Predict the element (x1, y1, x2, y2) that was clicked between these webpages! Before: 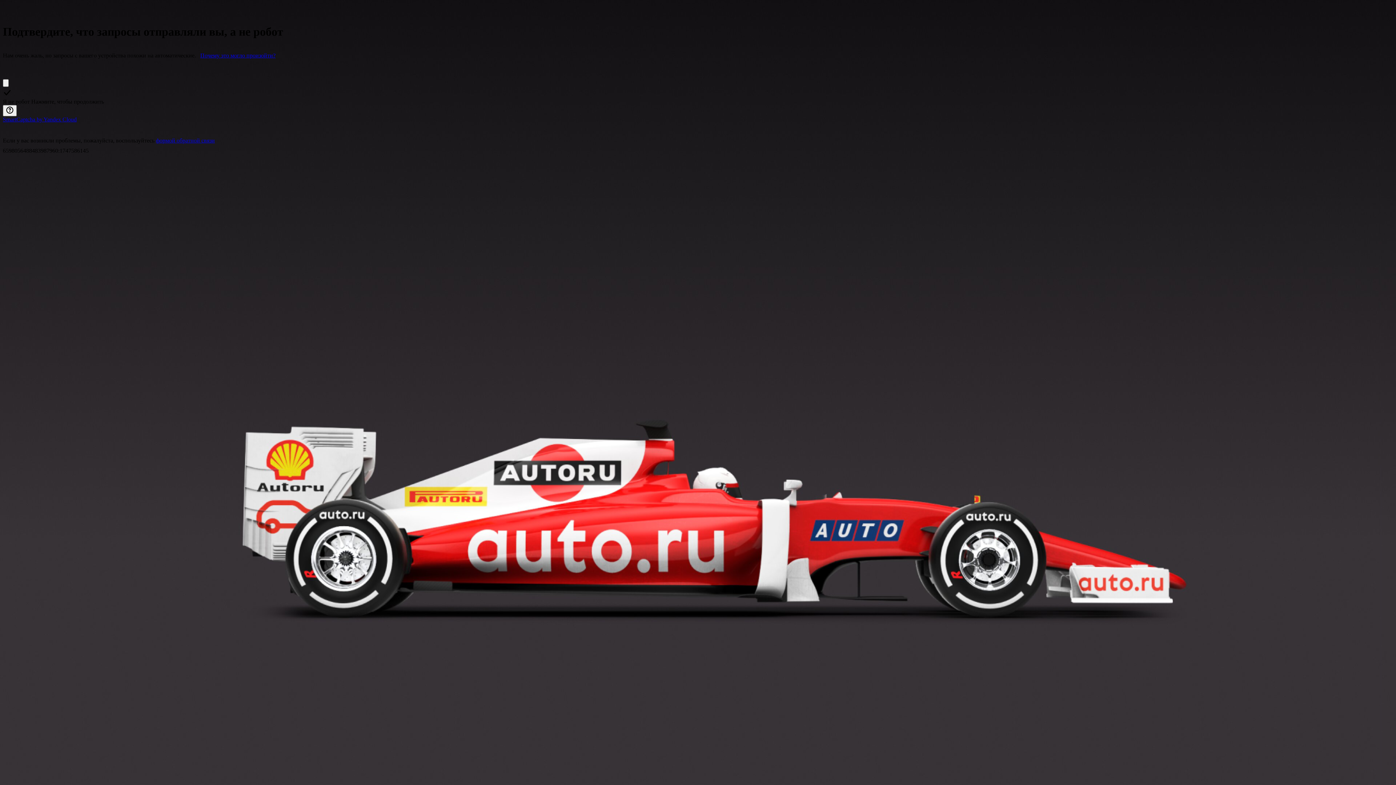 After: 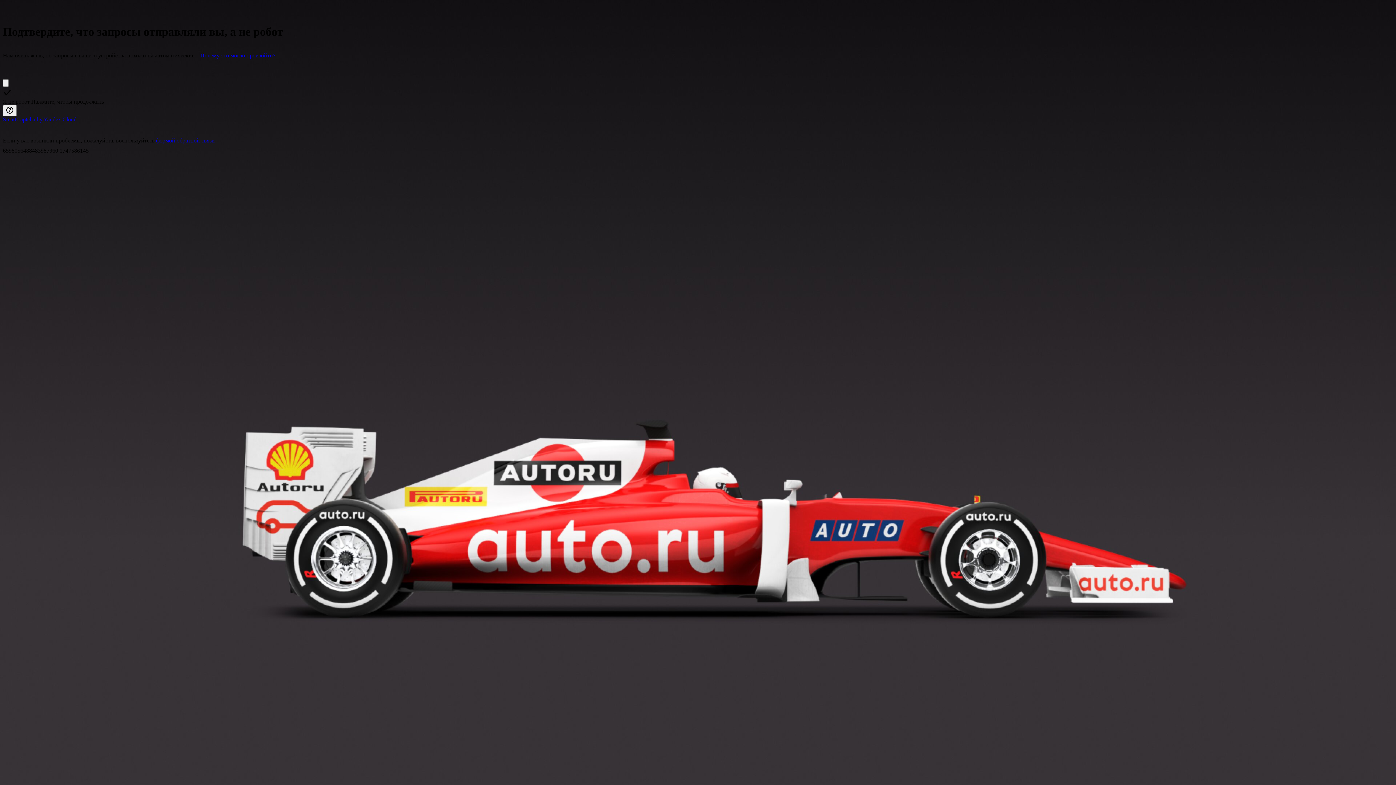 Action: label: формой обратной связи bbox: (156, 137, 214, 143)